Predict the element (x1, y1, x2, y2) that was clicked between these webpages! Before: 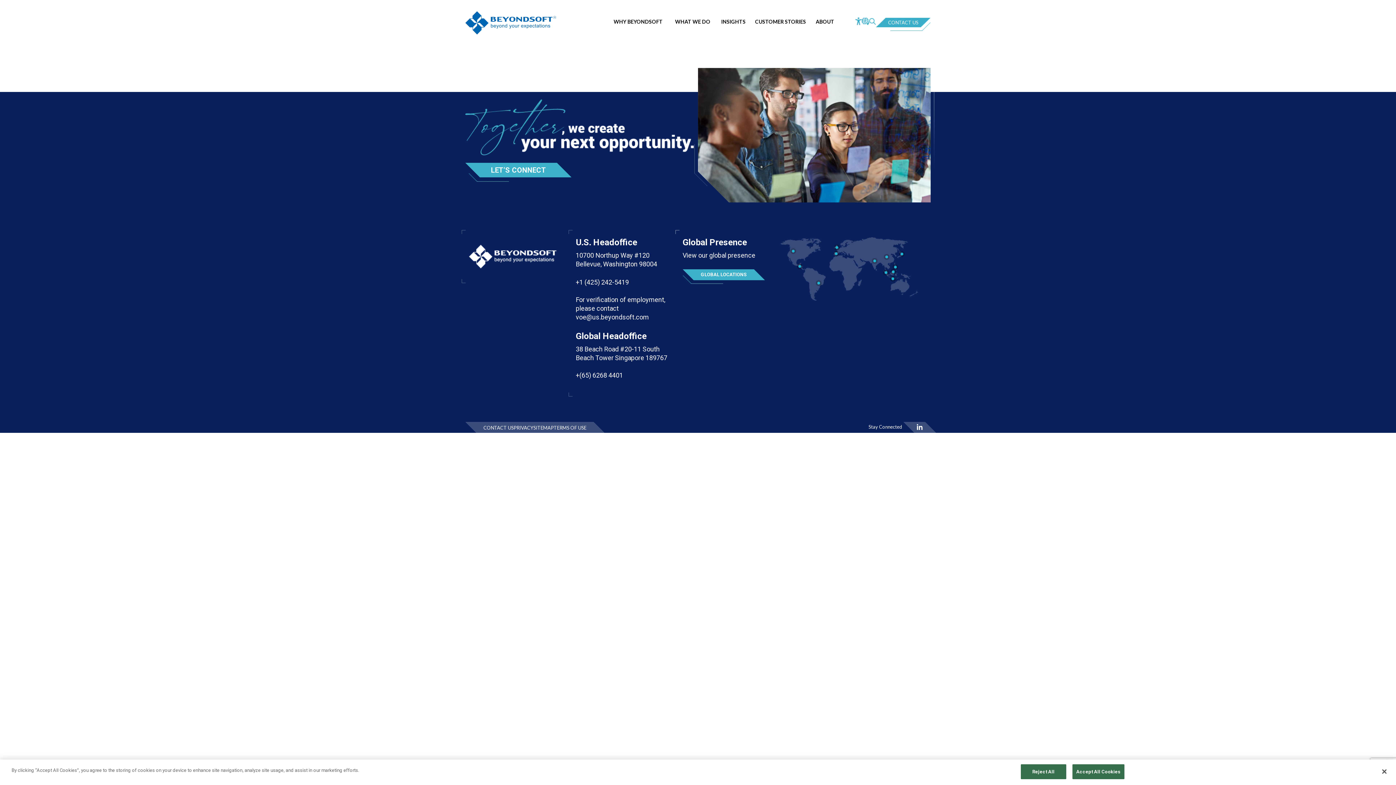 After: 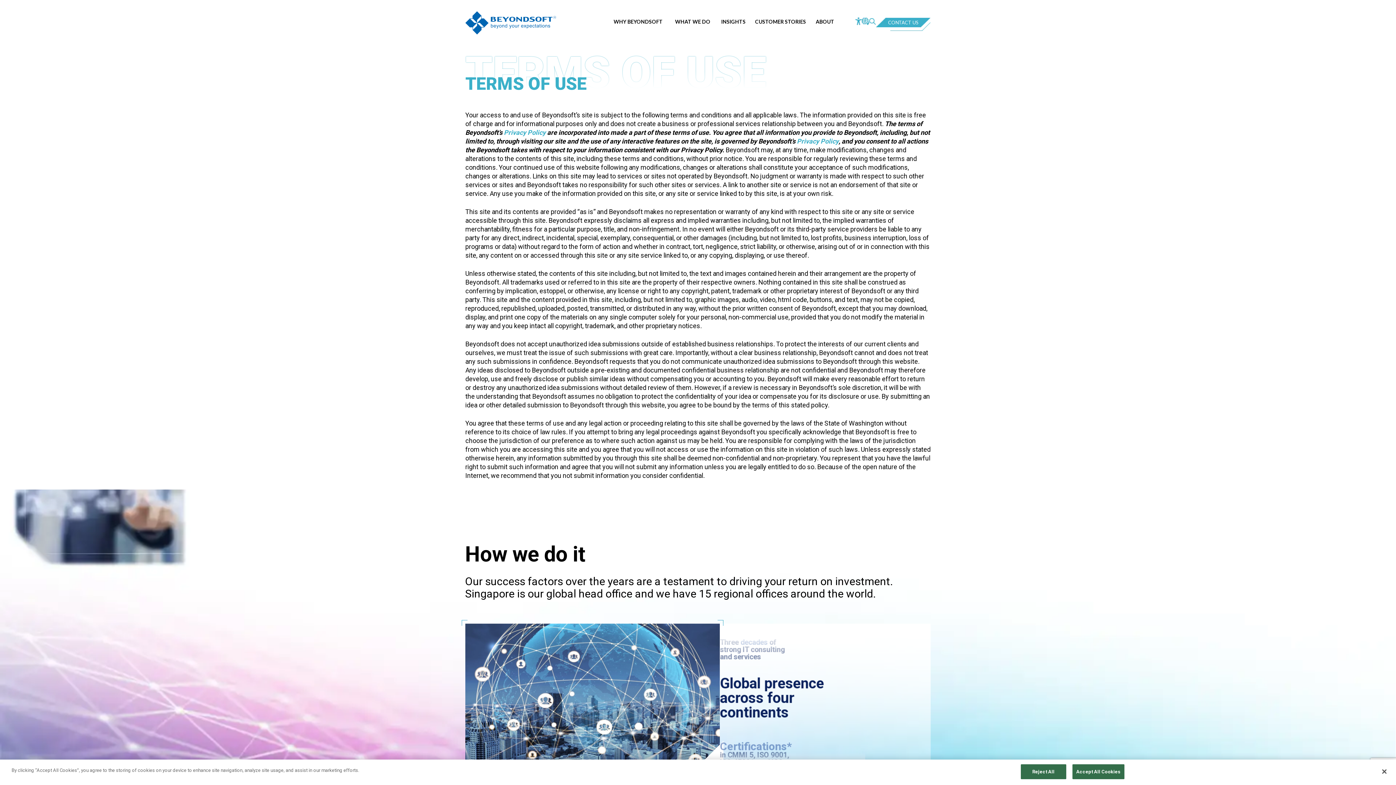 Action: bbox: (553, 425, 586, 430) label: TERMS OF USE